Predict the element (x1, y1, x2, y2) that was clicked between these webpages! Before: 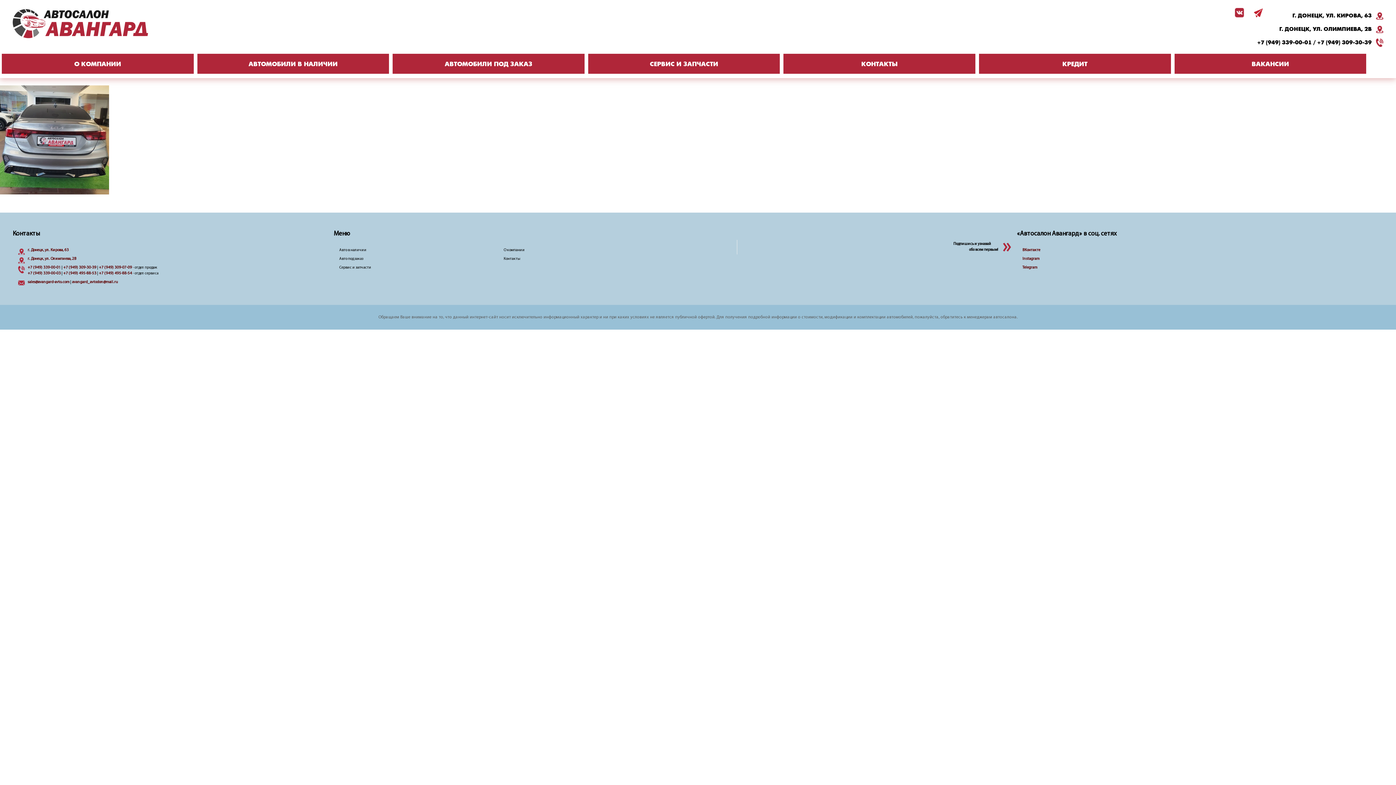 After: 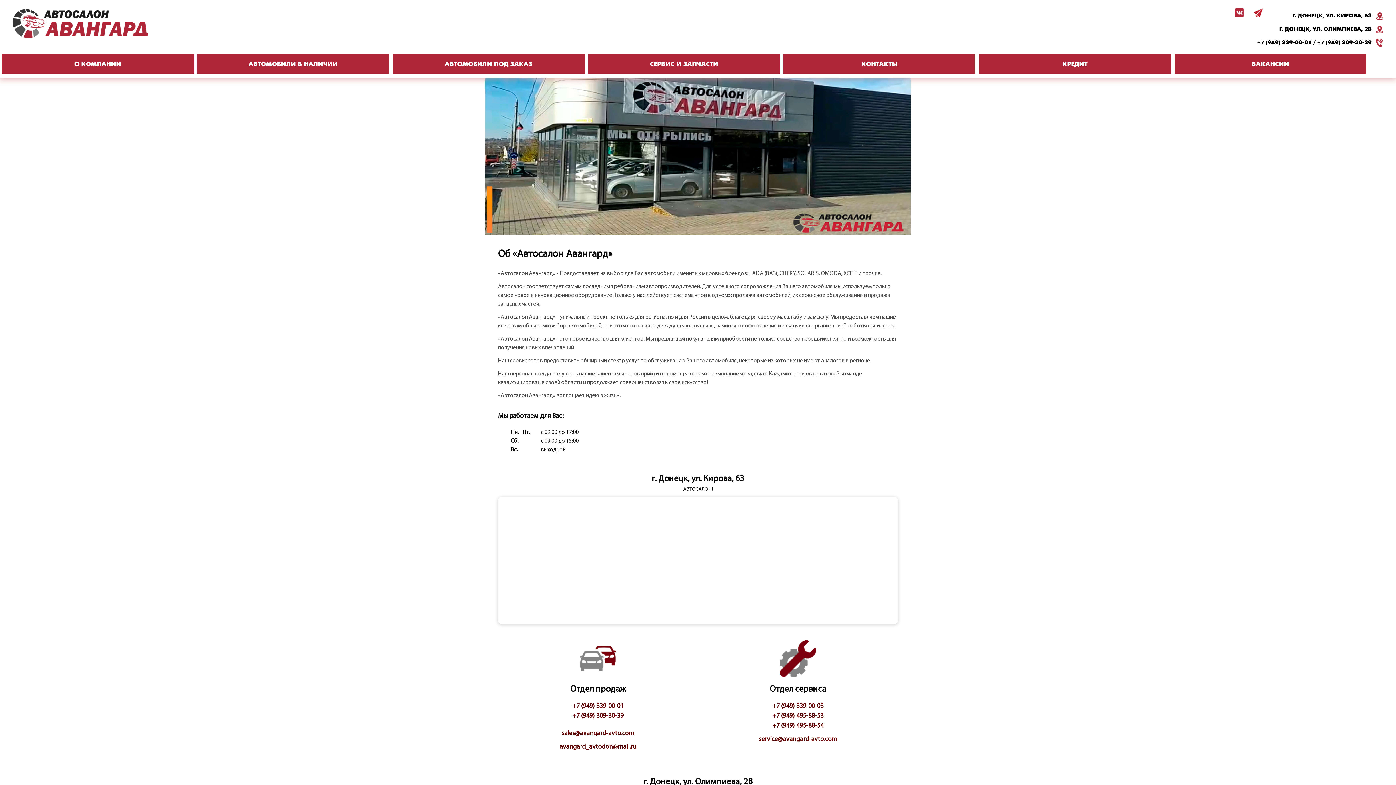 Action: label: О КОМПАНИИ bbox: (1, 53, 193, 73)